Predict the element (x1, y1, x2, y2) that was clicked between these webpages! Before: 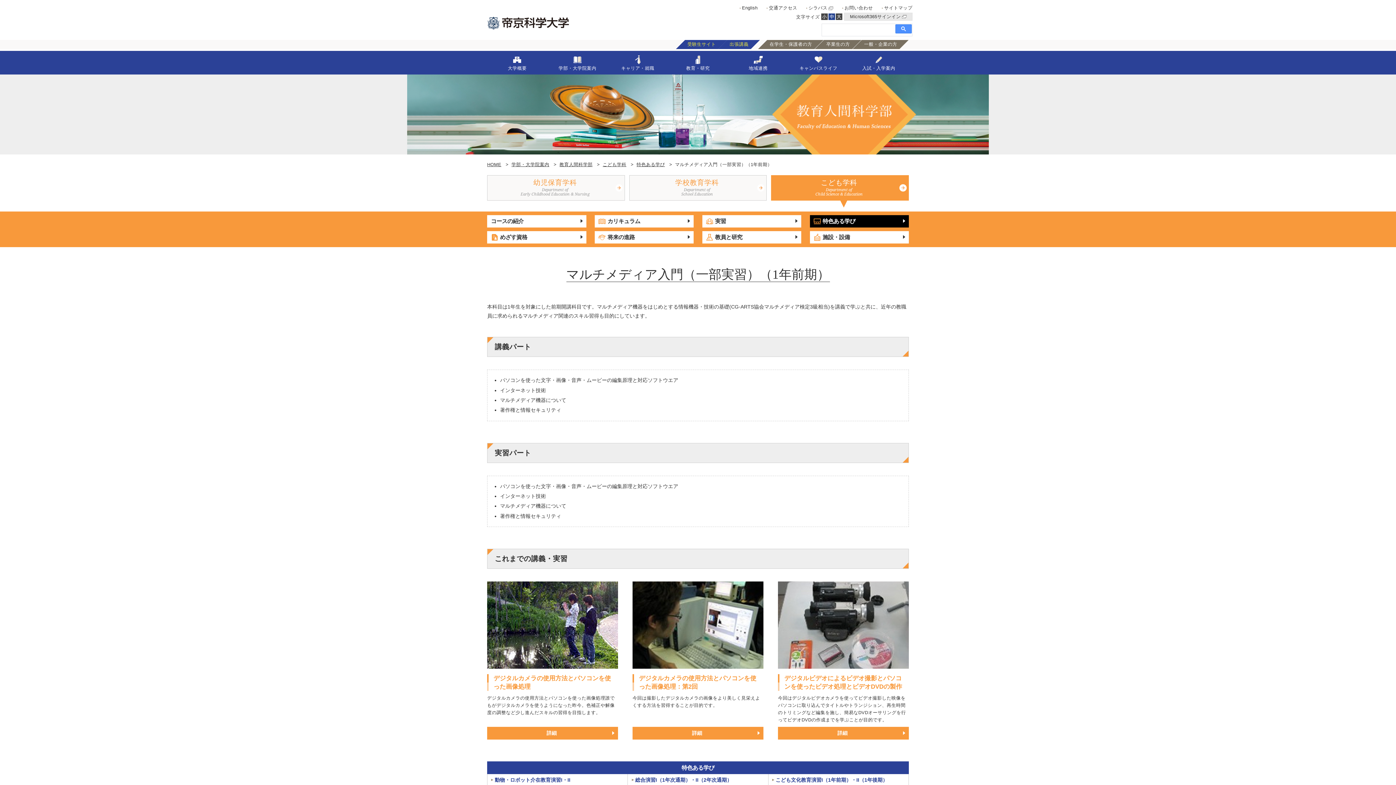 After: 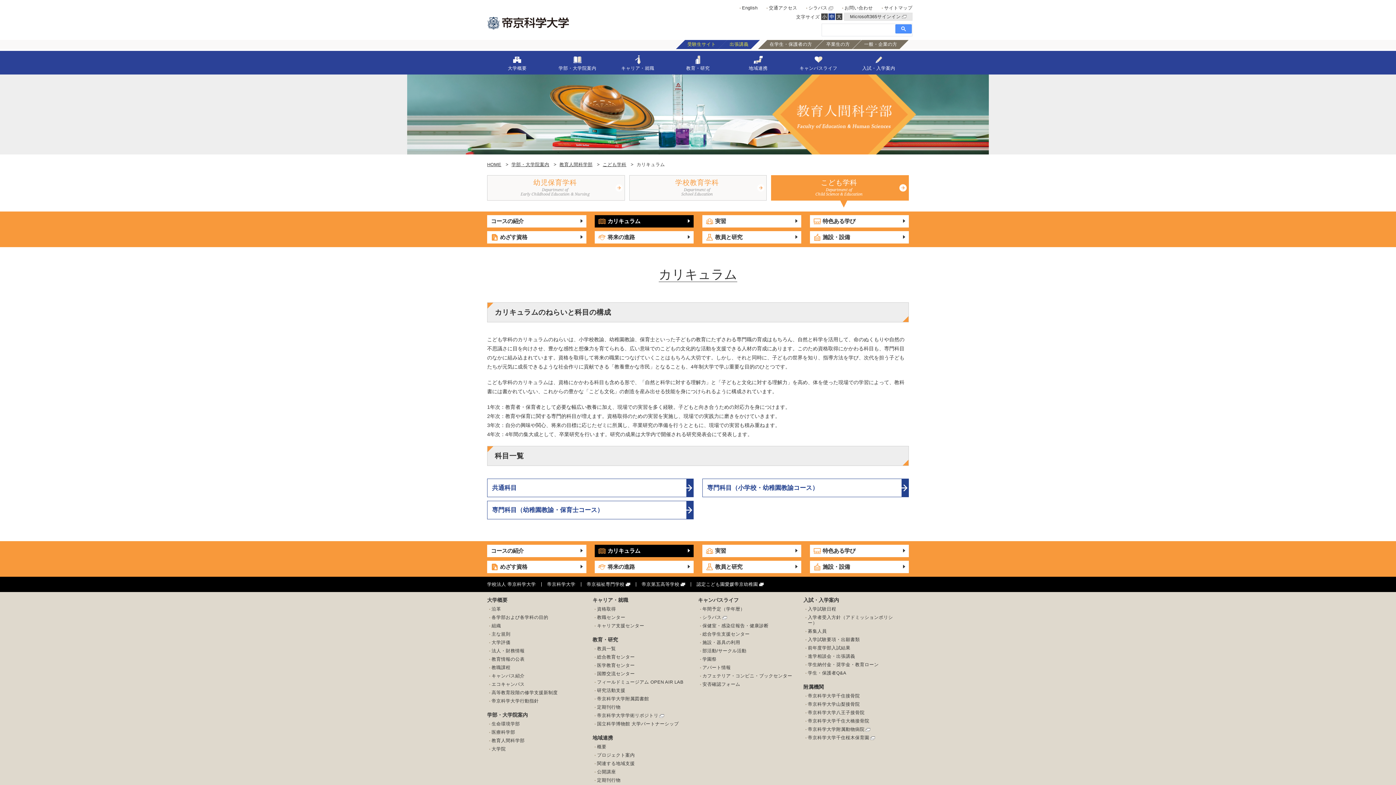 Action: bbox: (595, 215, 693, 227) label: カリキュラム